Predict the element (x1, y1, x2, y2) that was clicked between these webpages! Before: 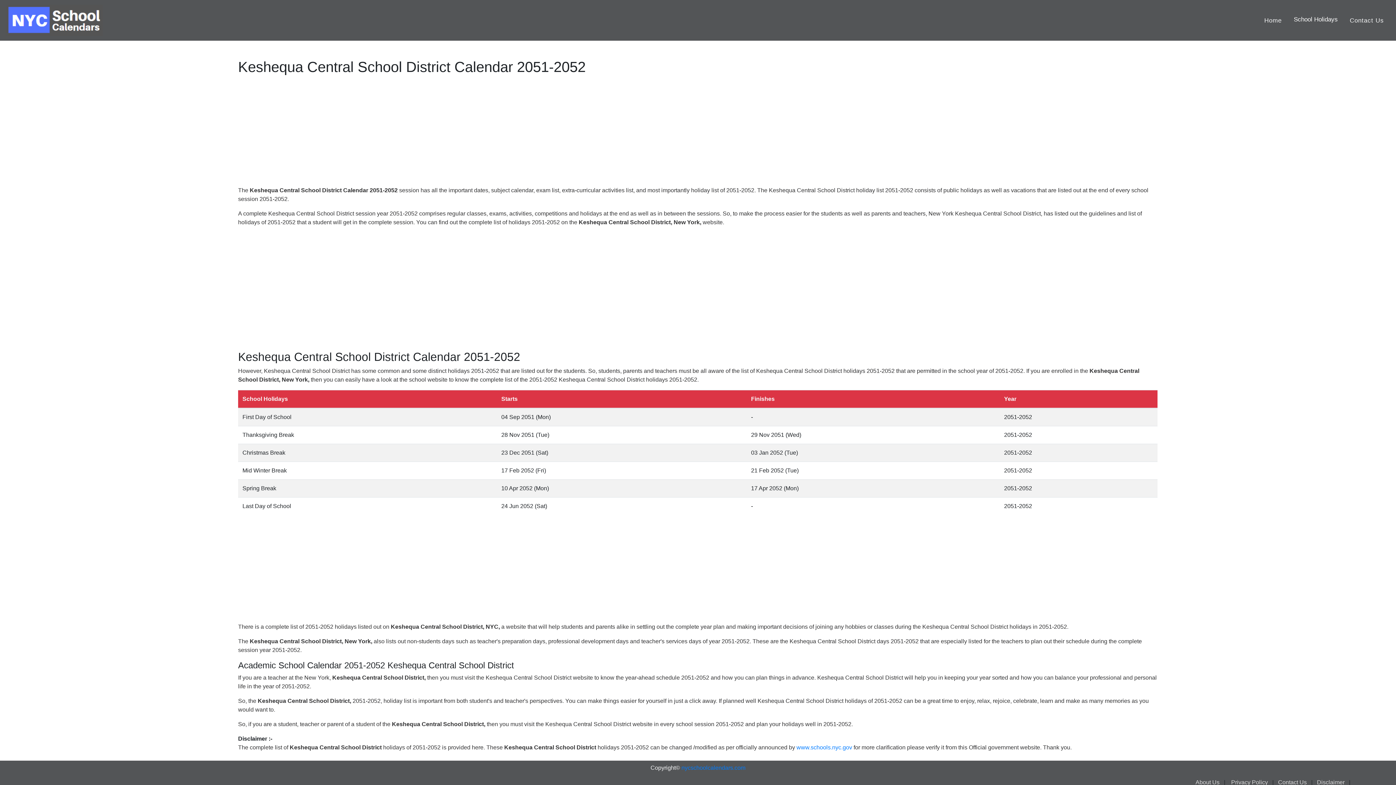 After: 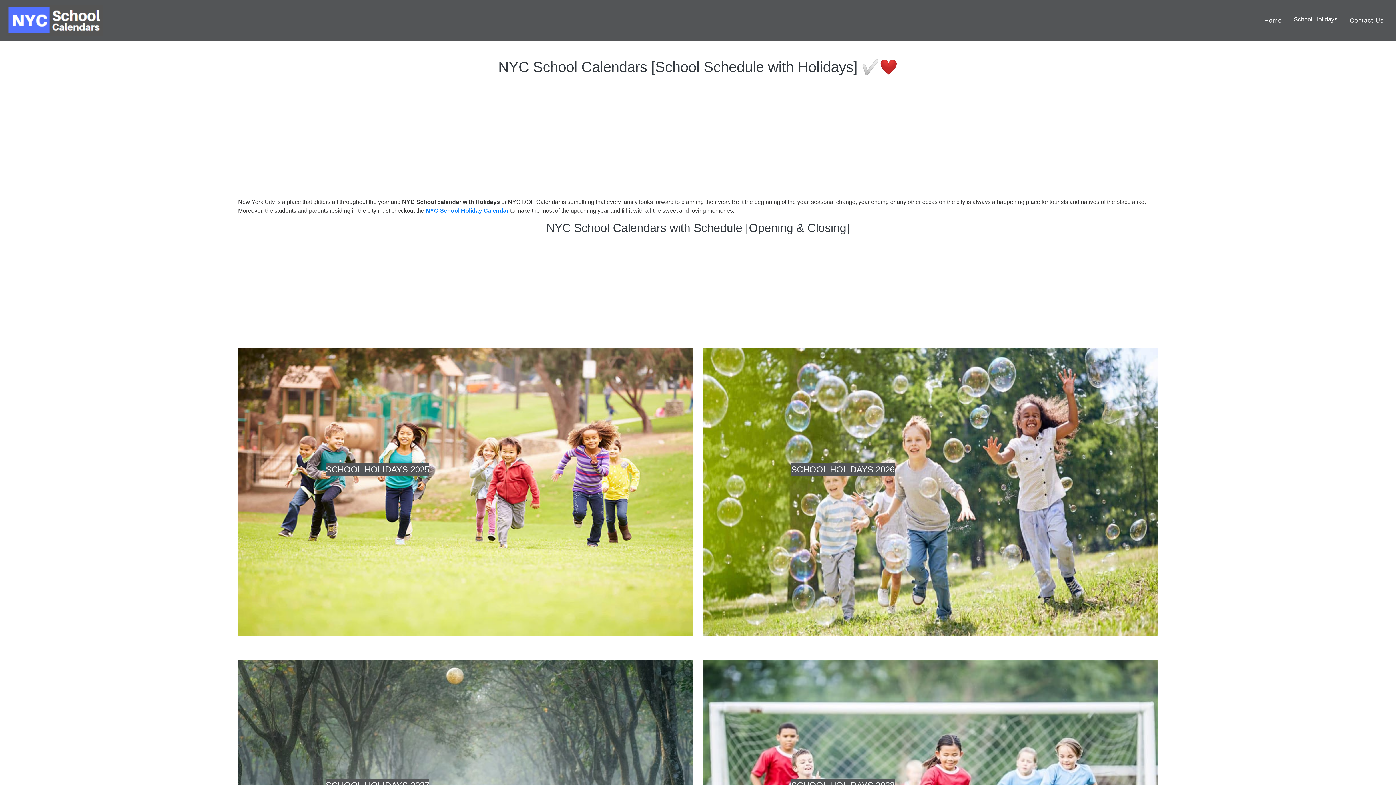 Action: label: nycschoolcalendars.com bbox: (681, 765, 745, 771)